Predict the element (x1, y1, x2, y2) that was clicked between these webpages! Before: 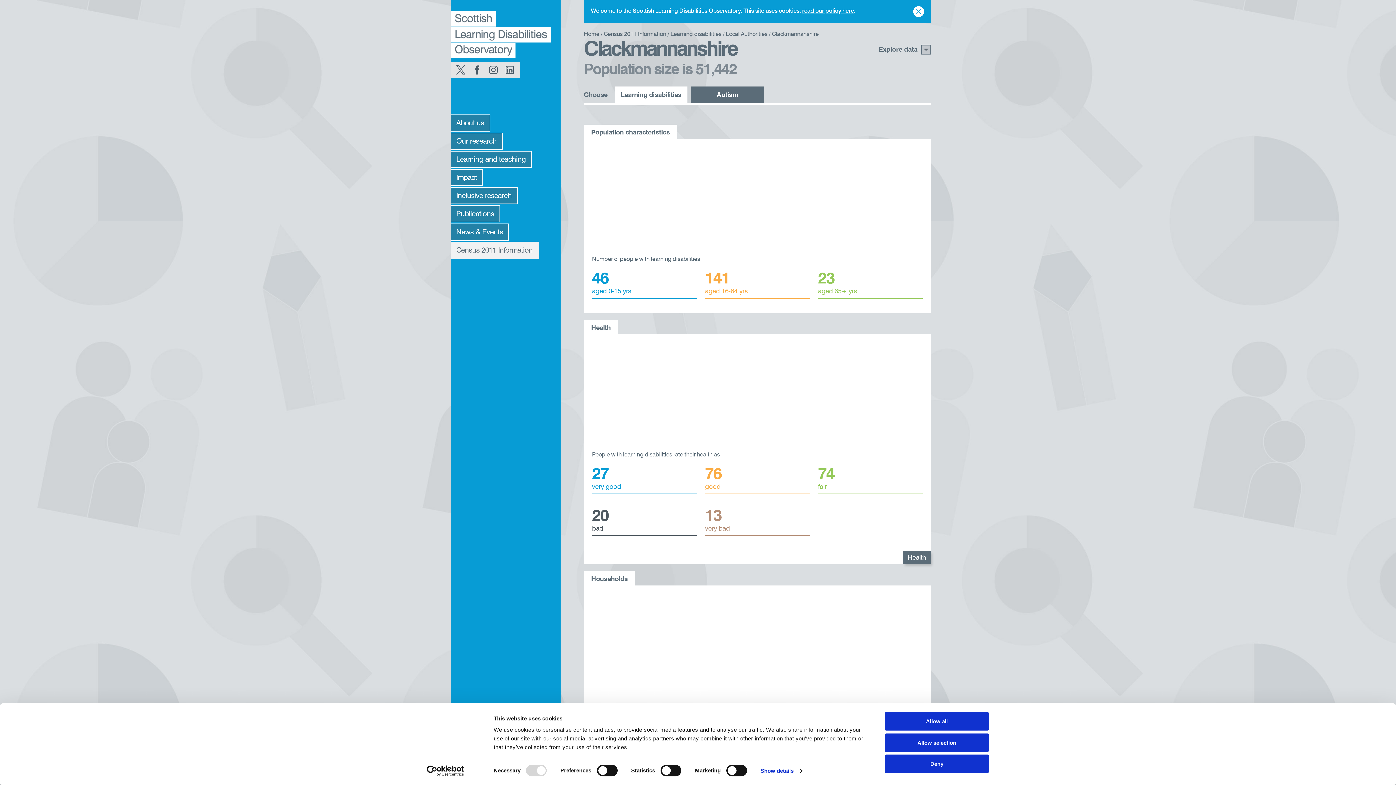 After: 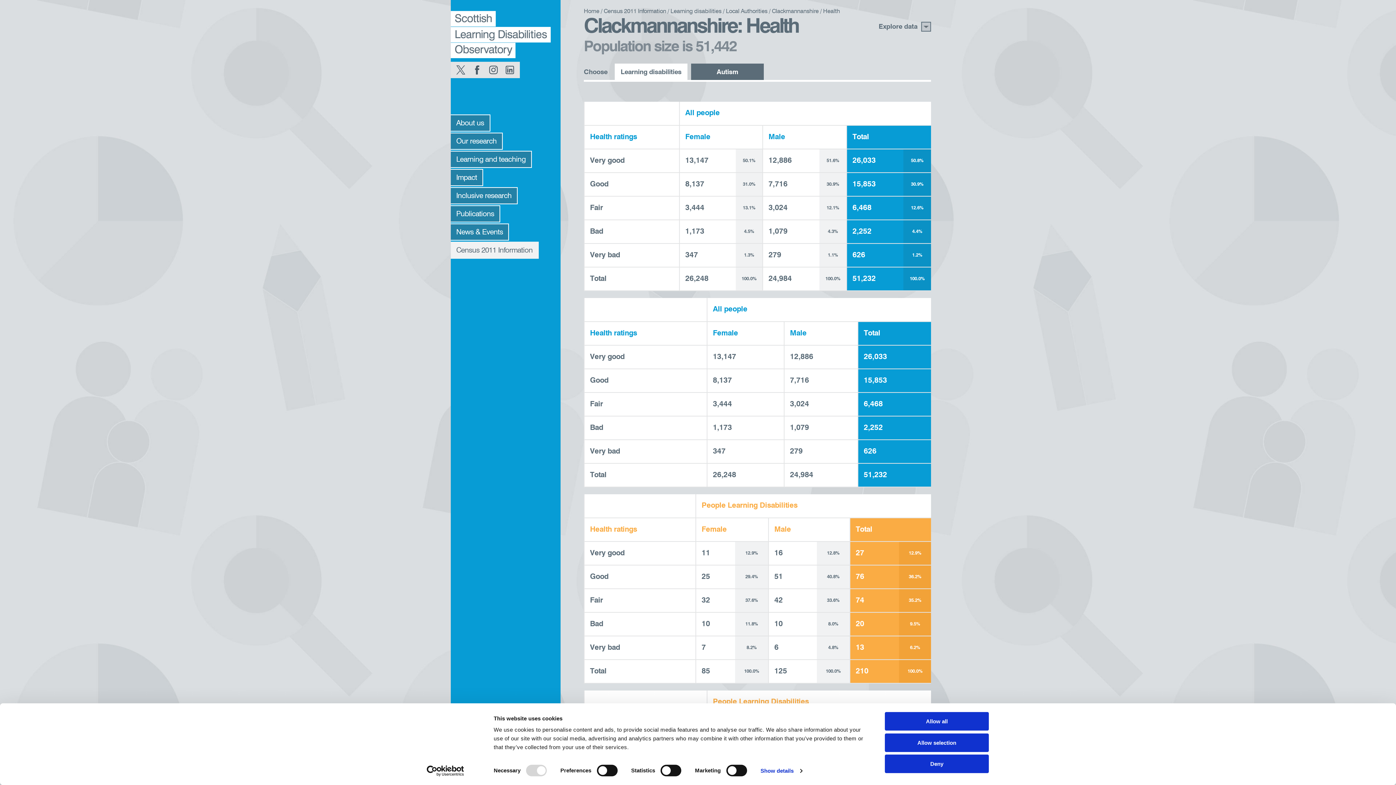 Action: bbox: (902, 527, 931, 541) label: Health